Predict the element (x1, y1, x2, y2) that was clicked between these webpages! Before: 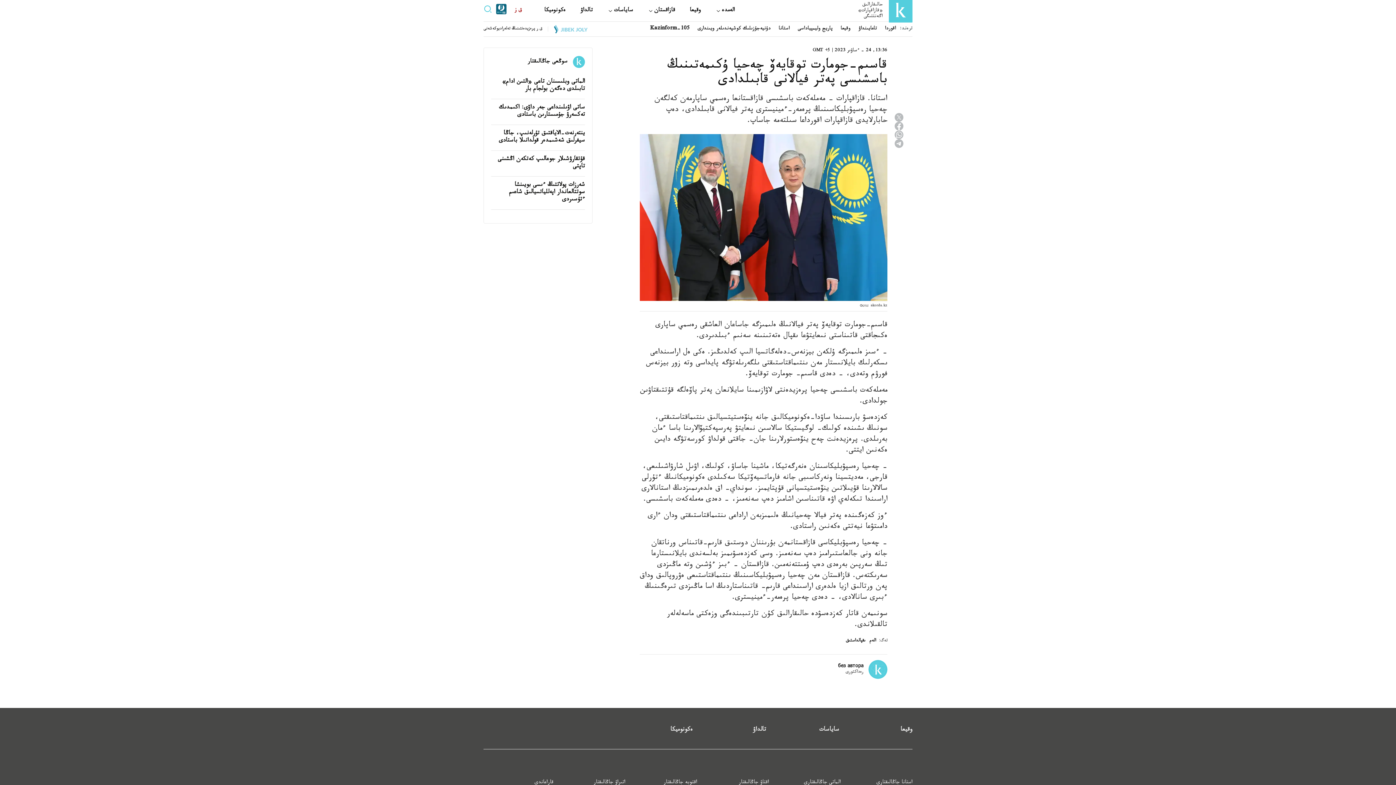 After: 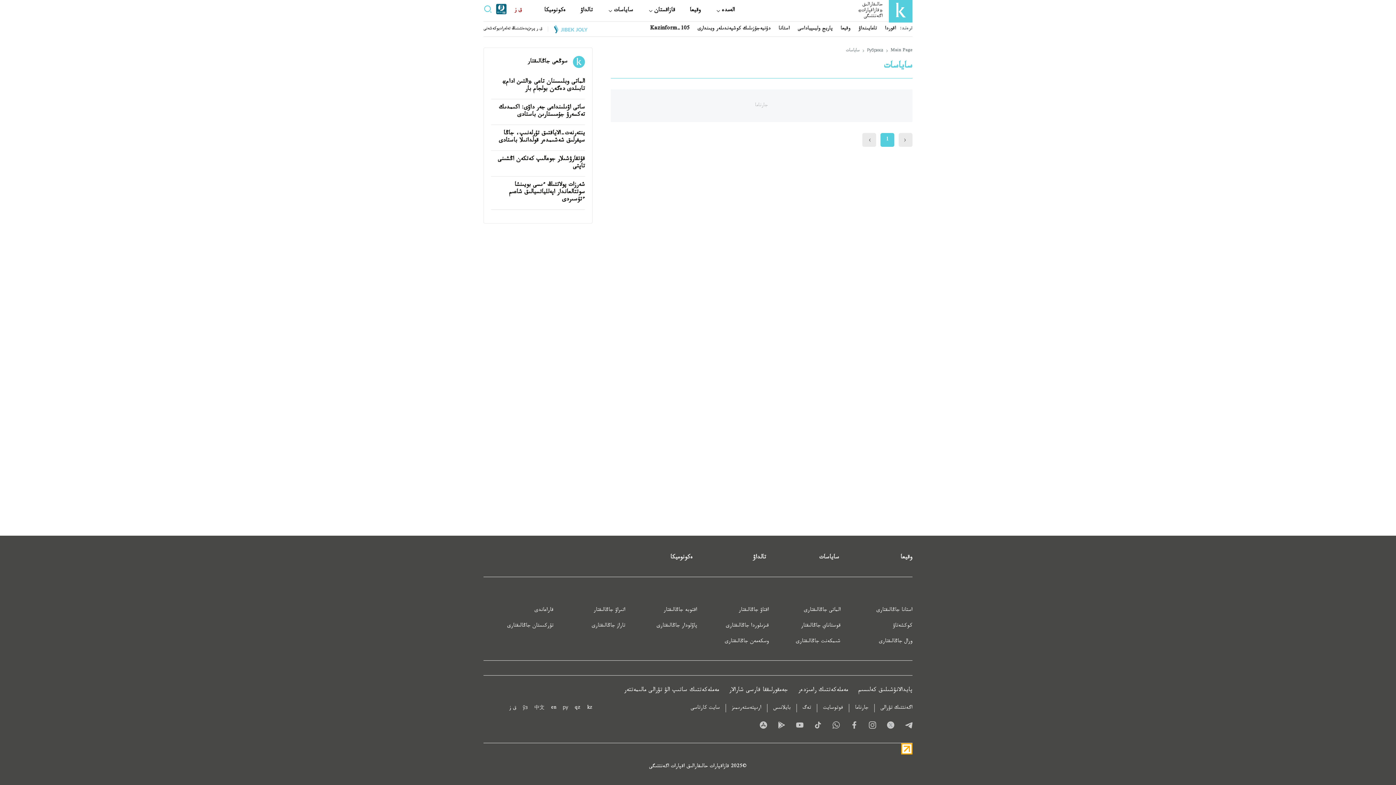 Action: bbox: (819, 726, 839, 735) label: ساياسات